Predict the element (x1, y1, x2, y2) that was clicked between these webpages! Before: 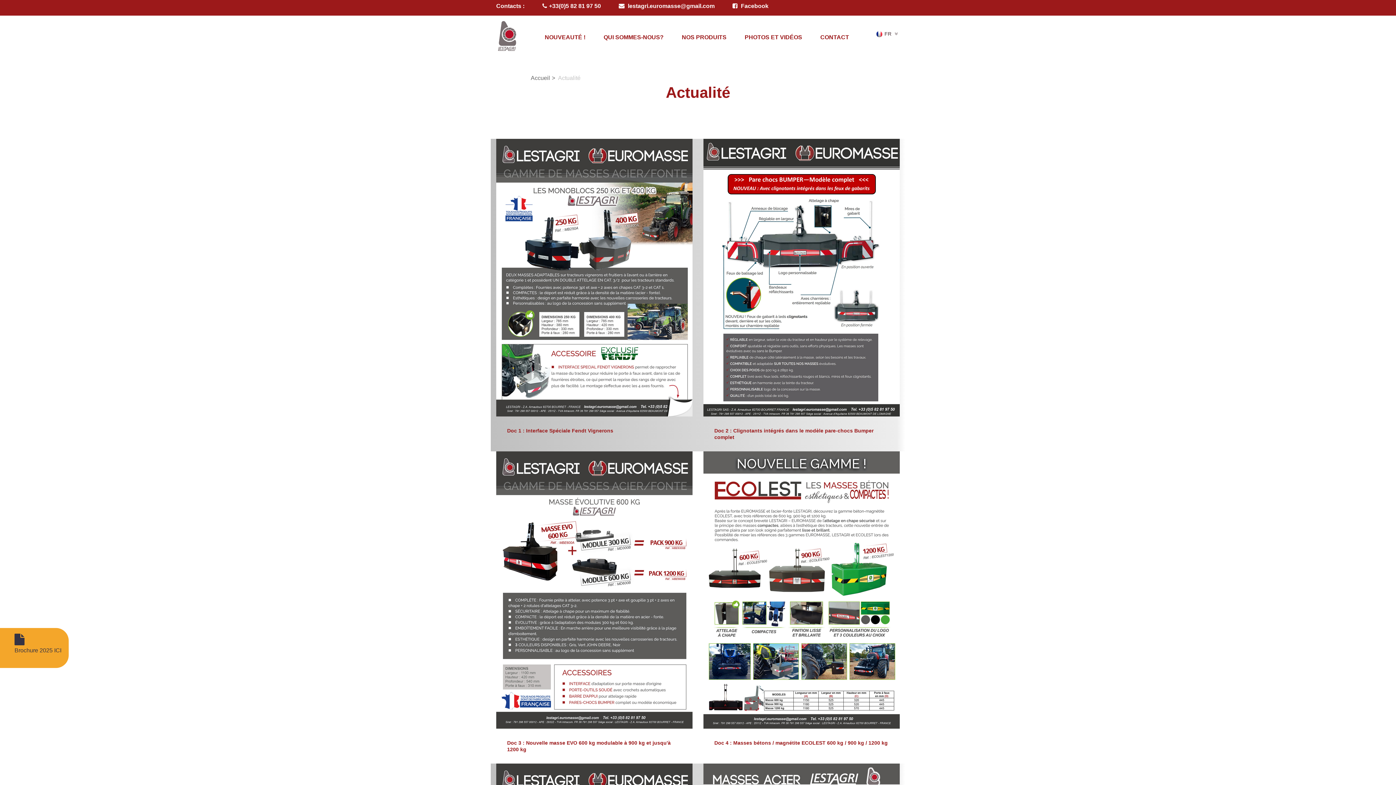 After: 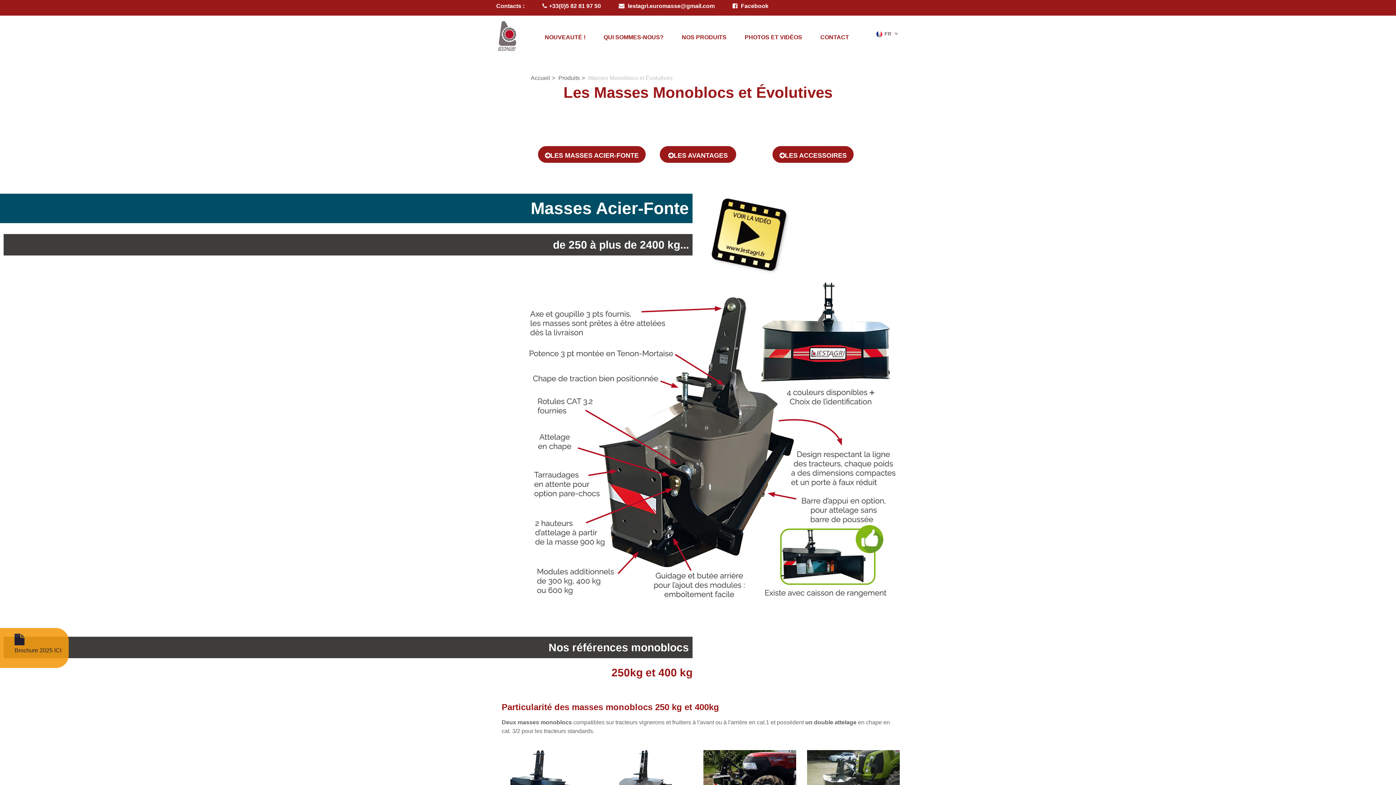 Action: label: NOS PRODUITS bbox: (672, 19, 735, 55)